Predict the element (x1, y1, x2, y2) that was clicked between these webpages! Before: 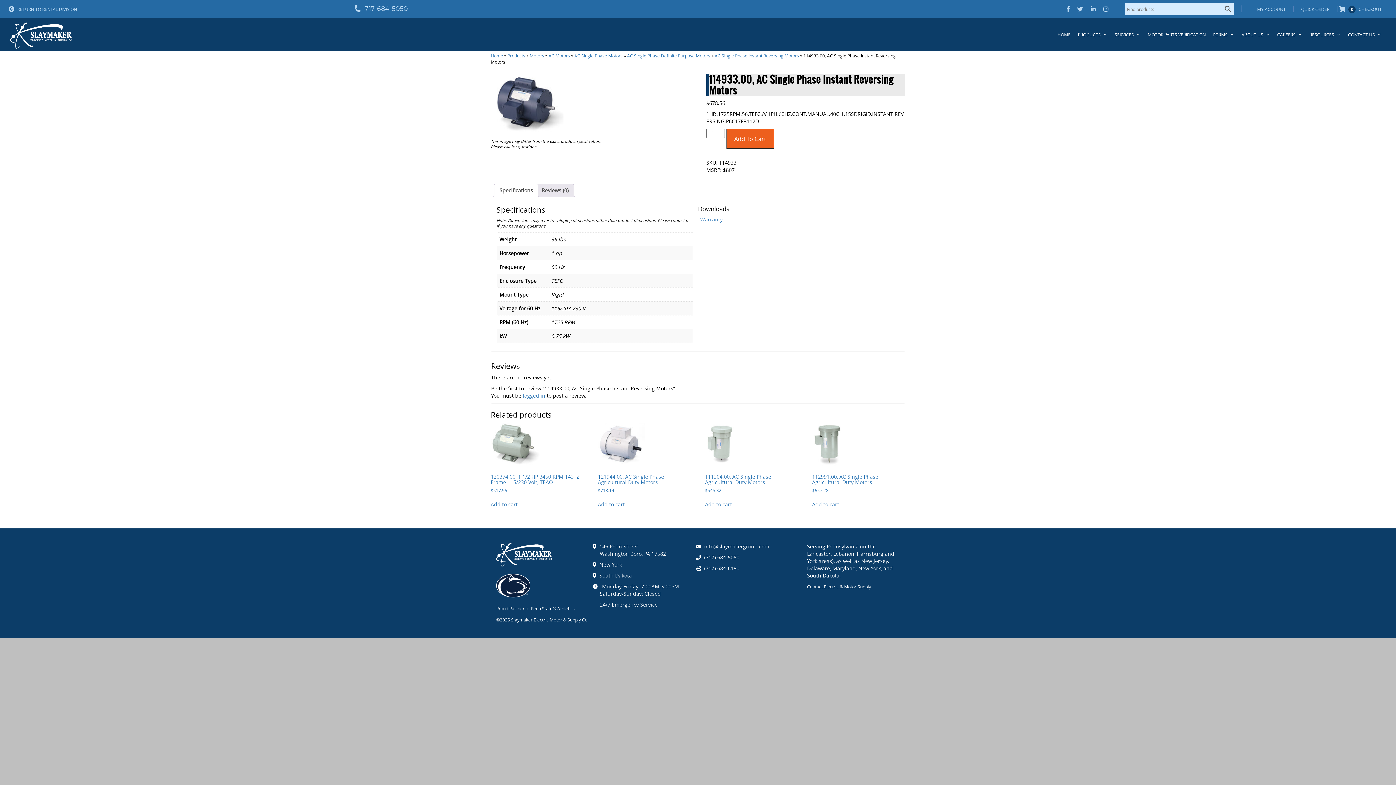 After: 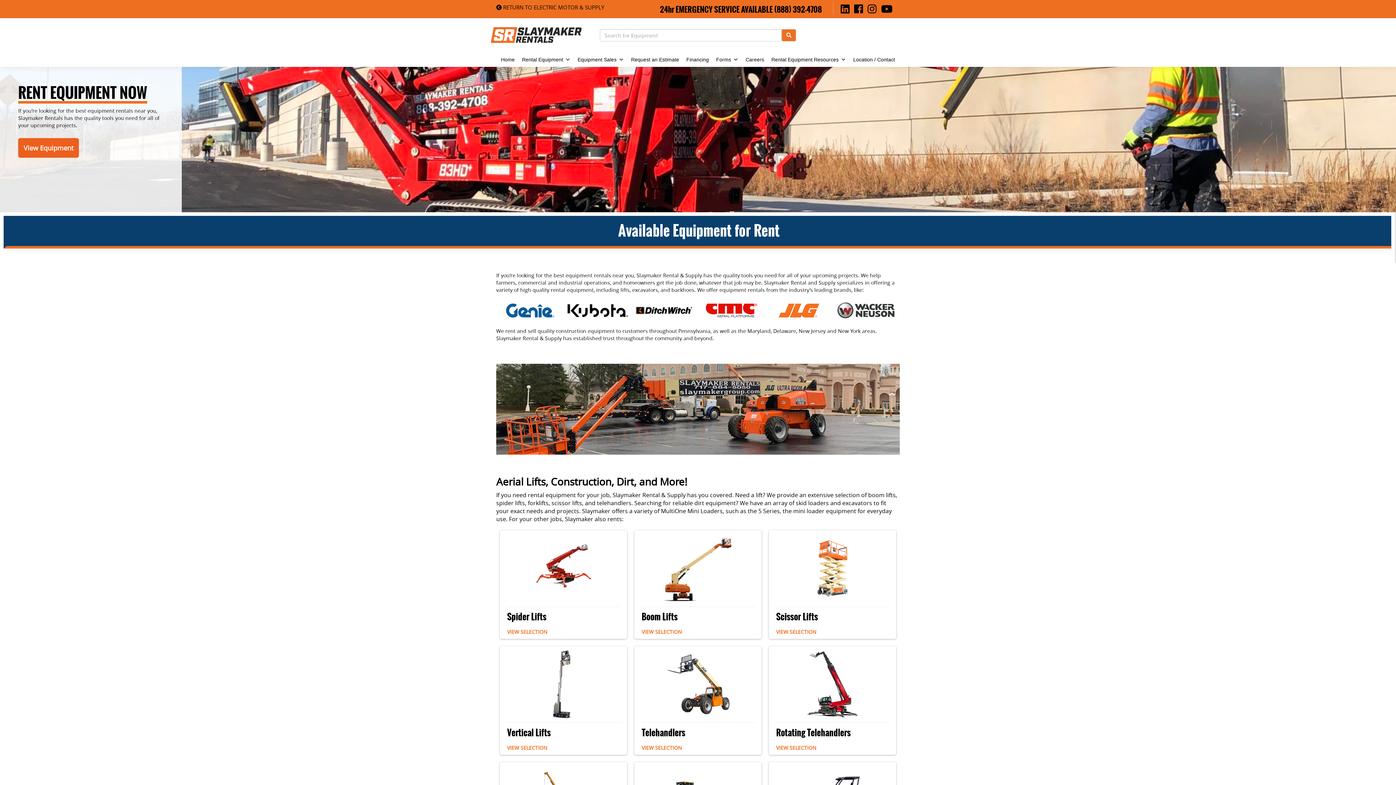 Action: bbox: (8, 5, 77, 12) label: RETURN TO RENTAL DIVISION